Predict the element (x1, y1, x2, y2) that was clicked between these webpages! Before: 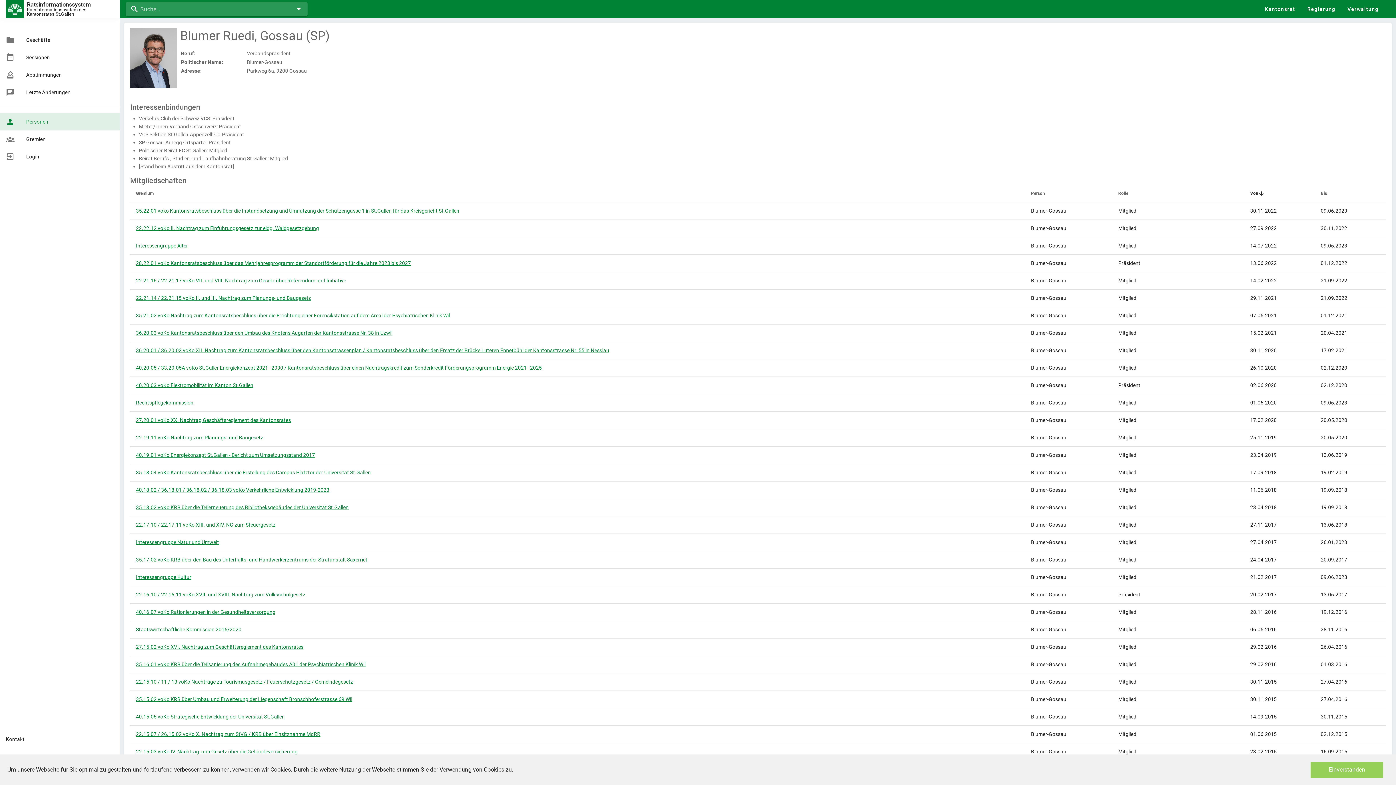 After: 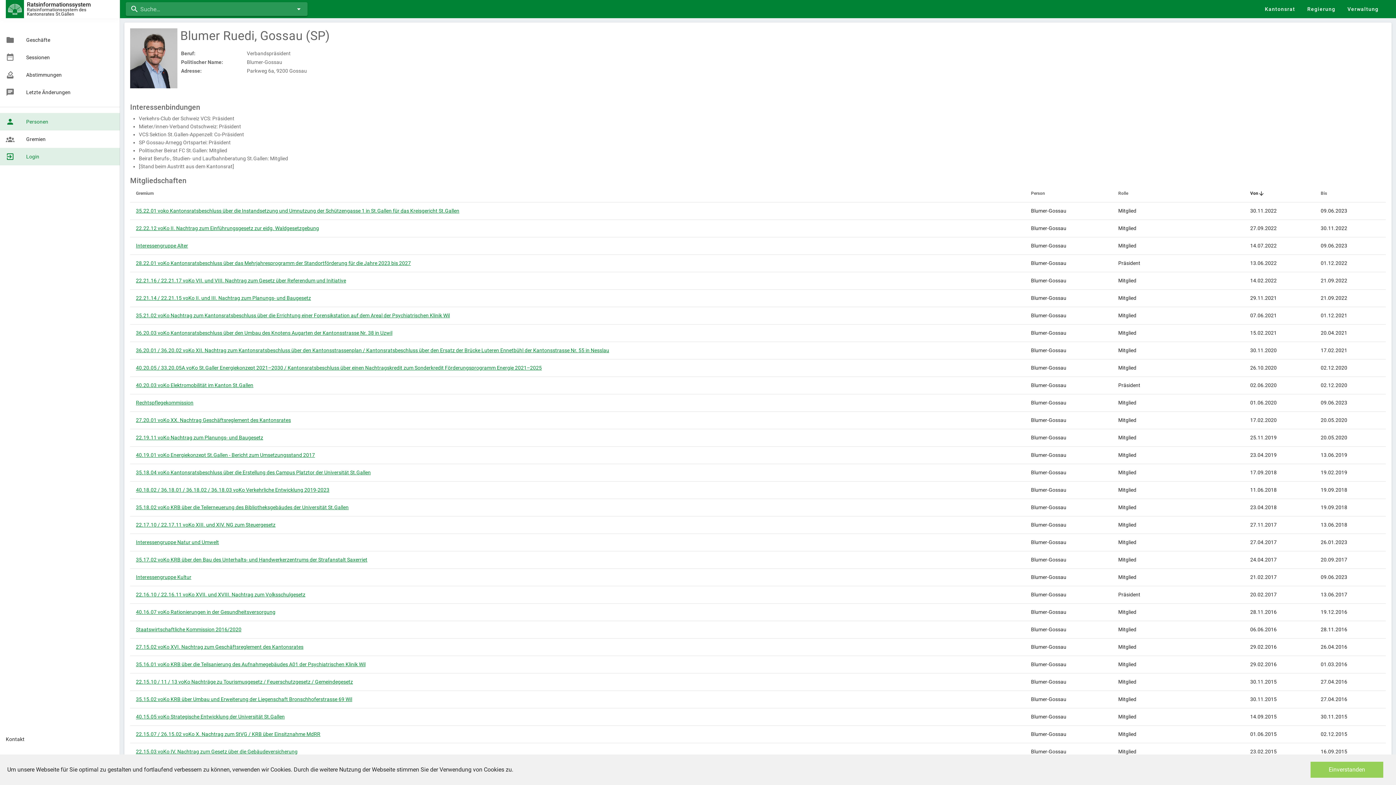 Action: bbox: (0, 148, 120, 165) label: Login